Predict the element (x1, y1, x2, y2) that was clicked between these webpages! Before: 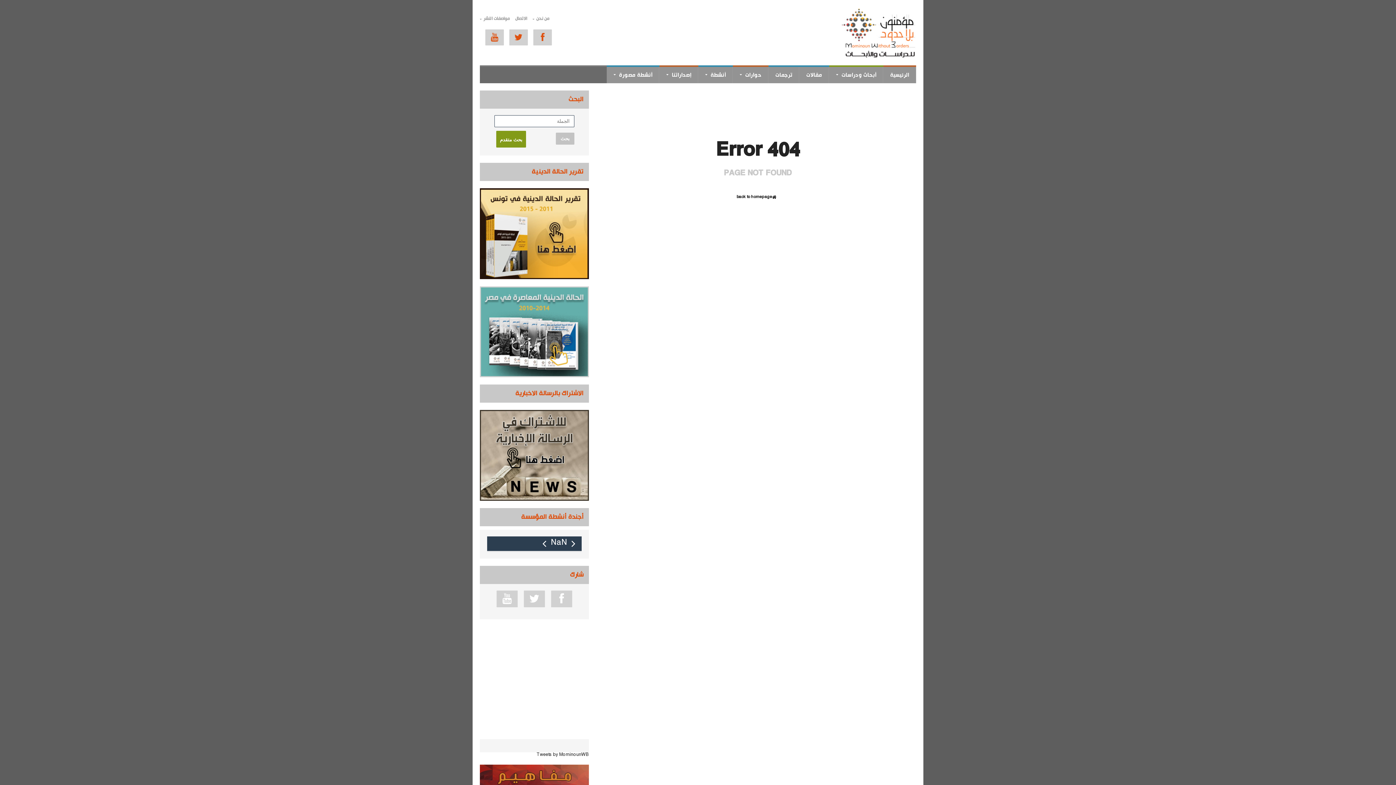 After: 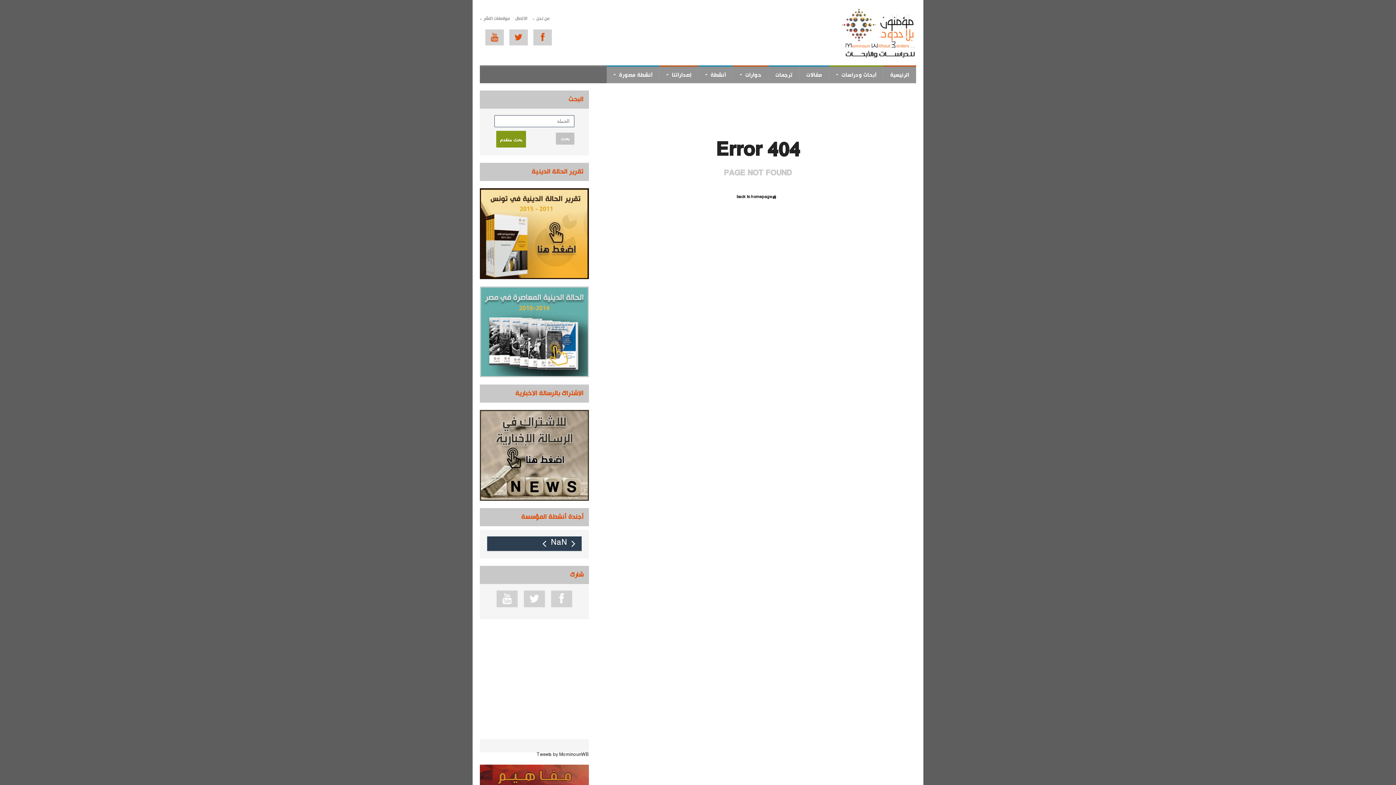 Action: bbox: (538, 538, 550, 549)